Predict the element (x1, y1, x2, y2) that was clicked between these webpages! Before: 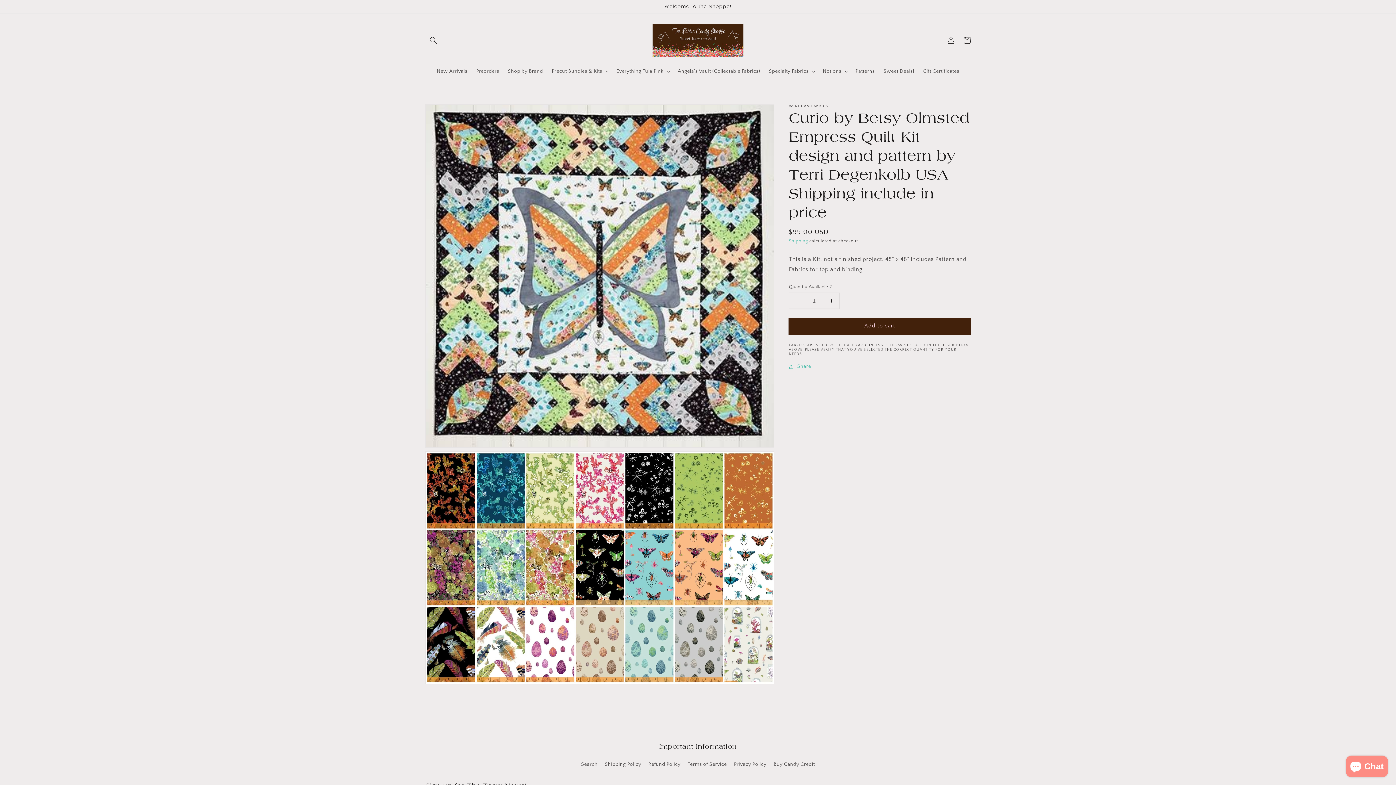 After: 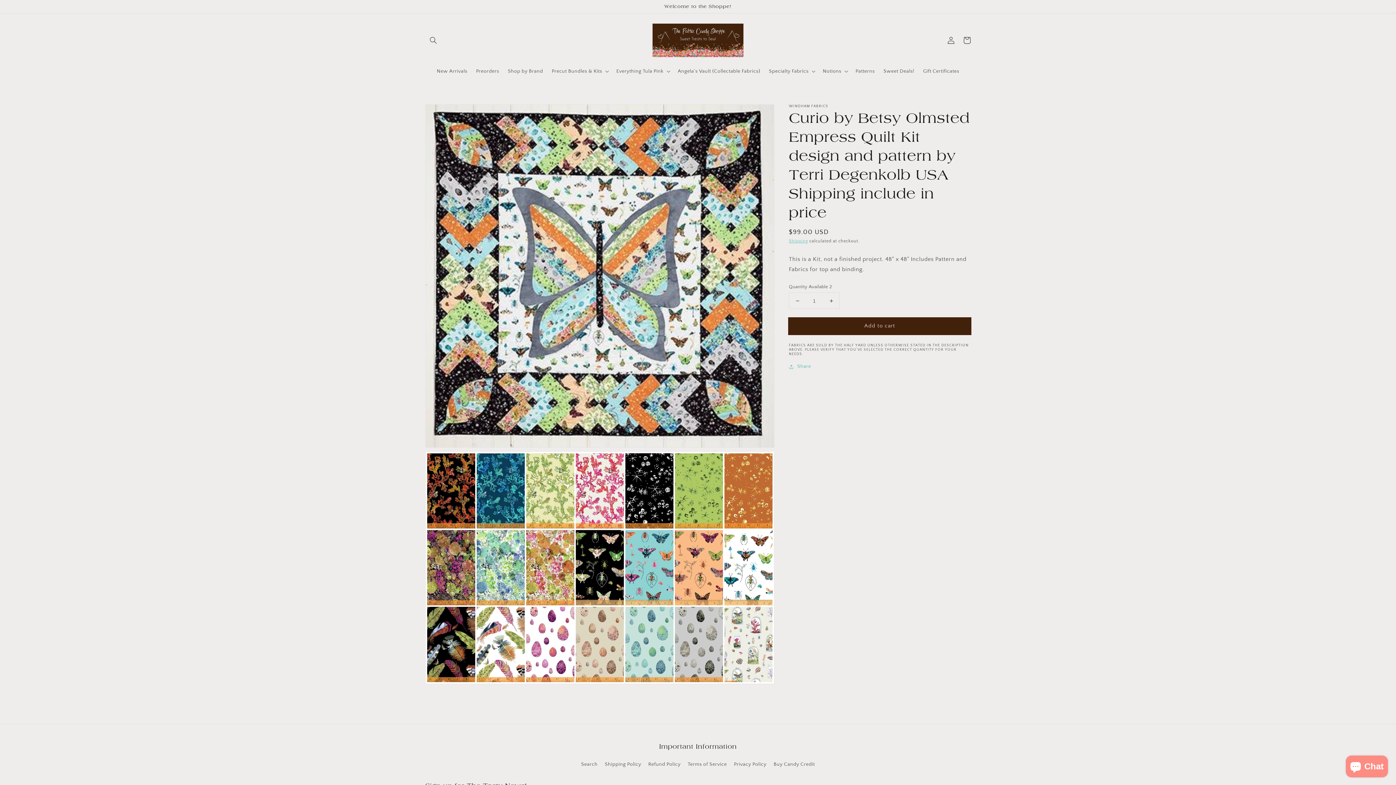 Action: bbox: (789, 318, 970, 334) label: Add to cart